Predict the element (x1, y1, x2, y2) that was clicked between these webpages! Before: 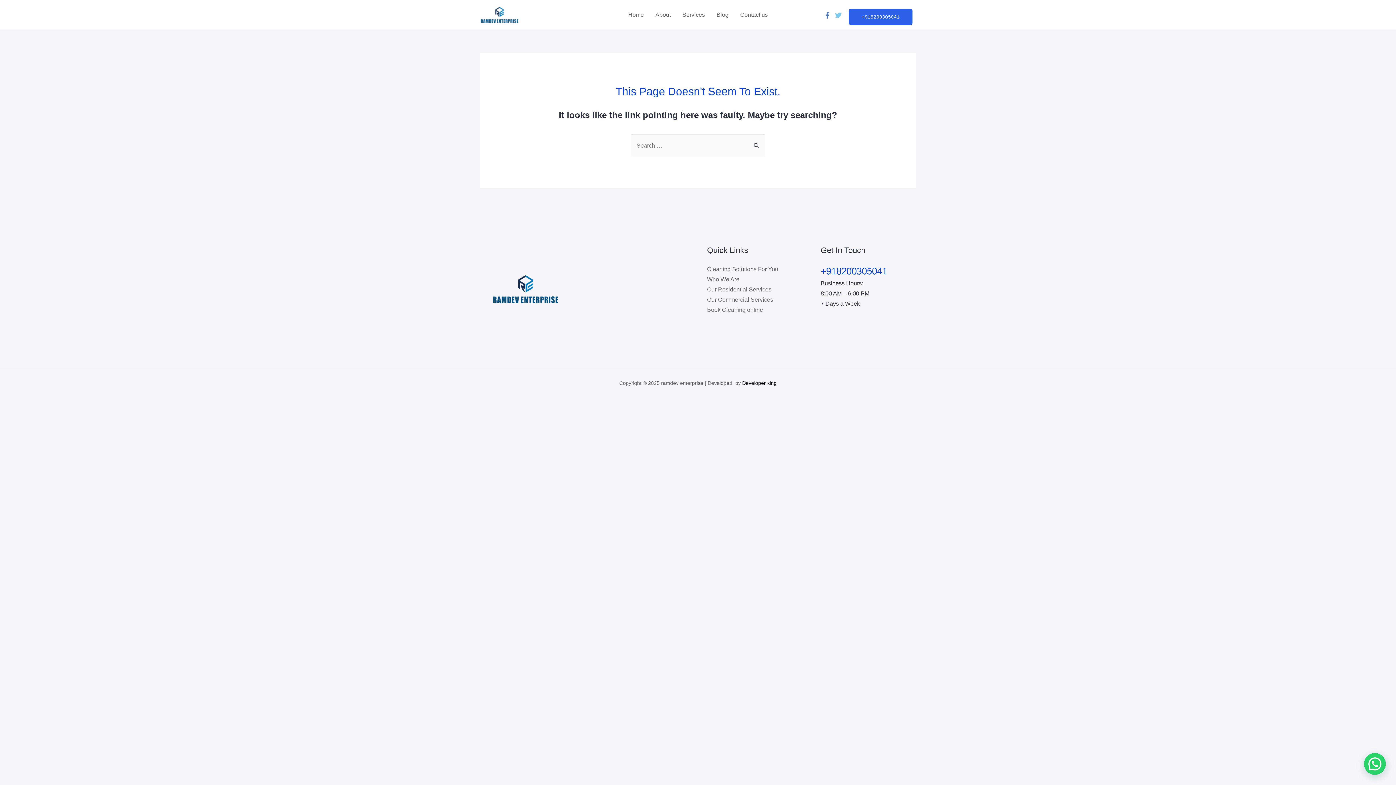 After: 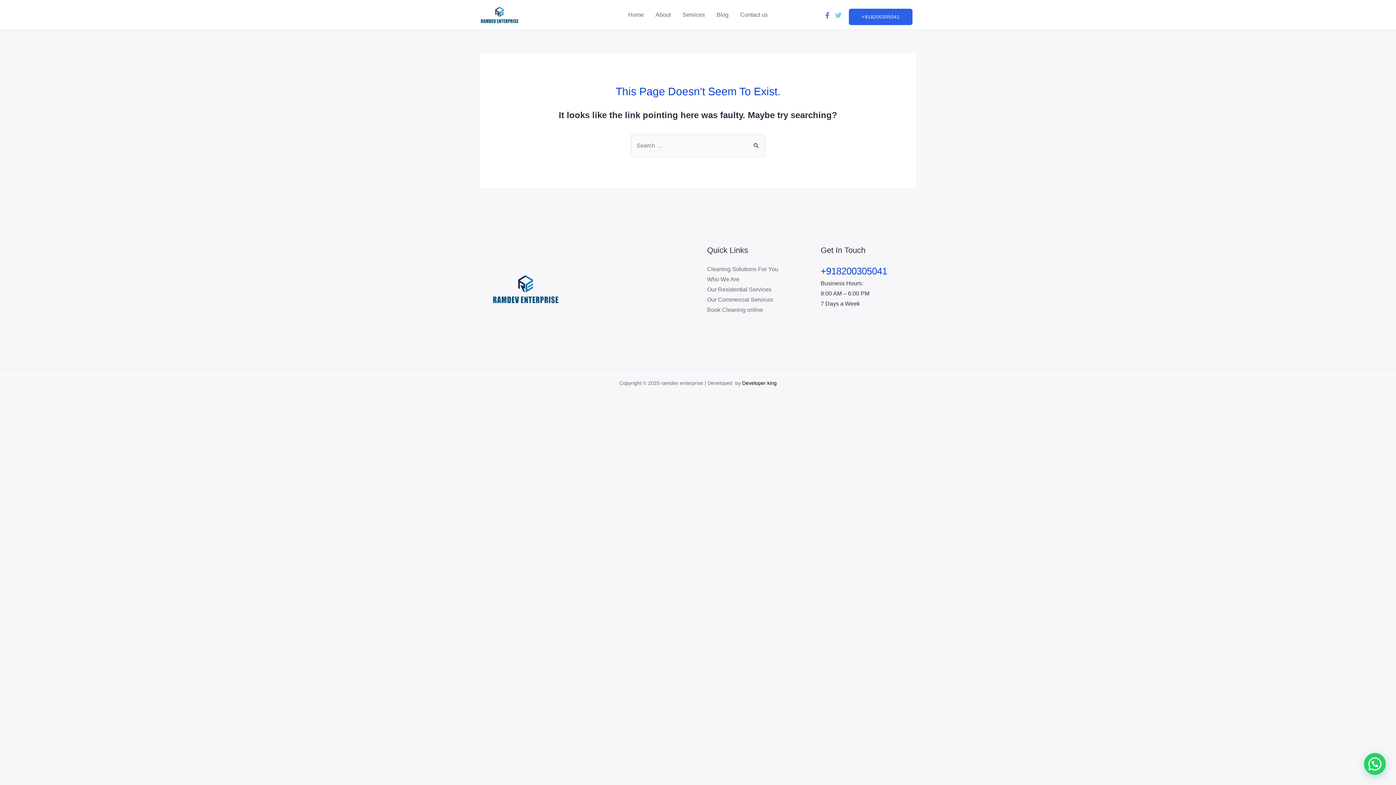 Action: bbox: (835, 11, 841, 18) label: Twitter